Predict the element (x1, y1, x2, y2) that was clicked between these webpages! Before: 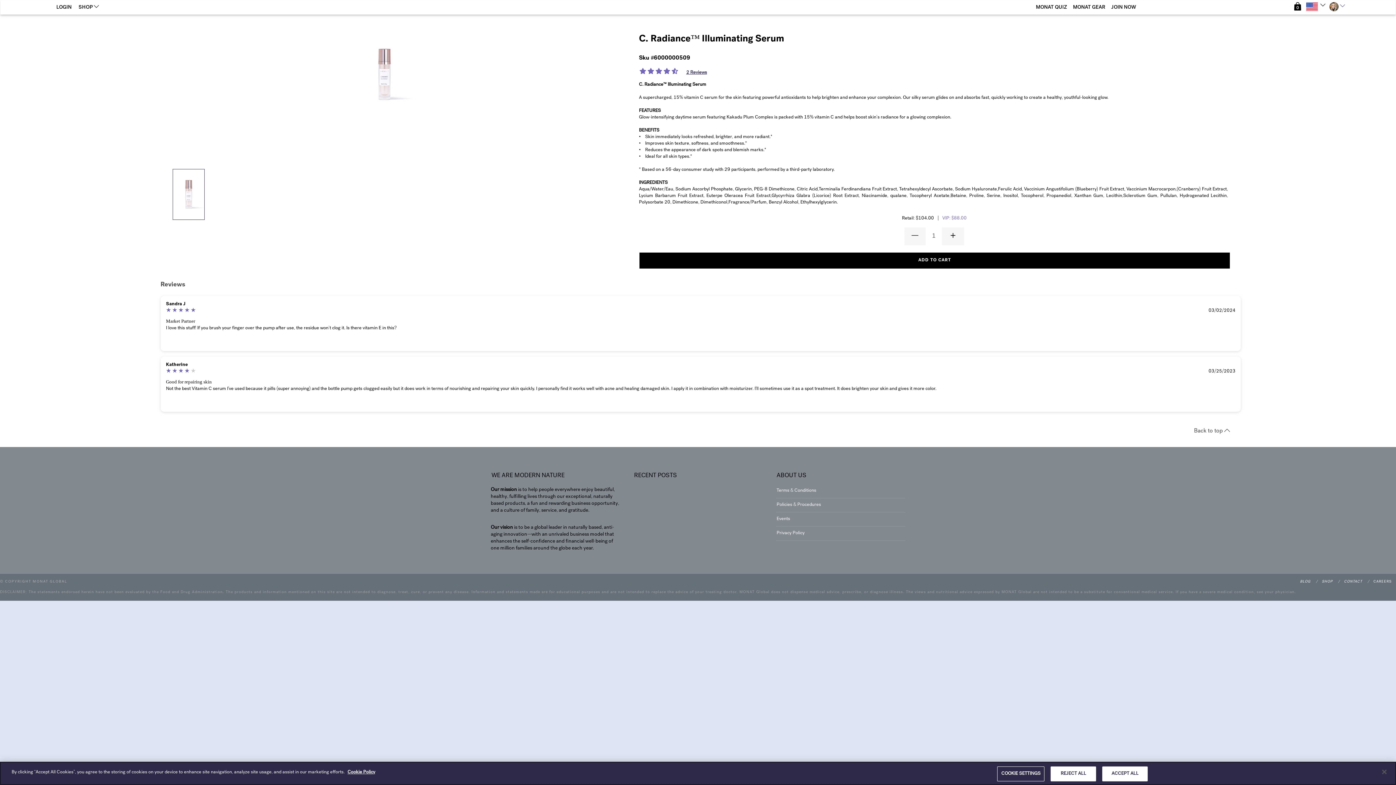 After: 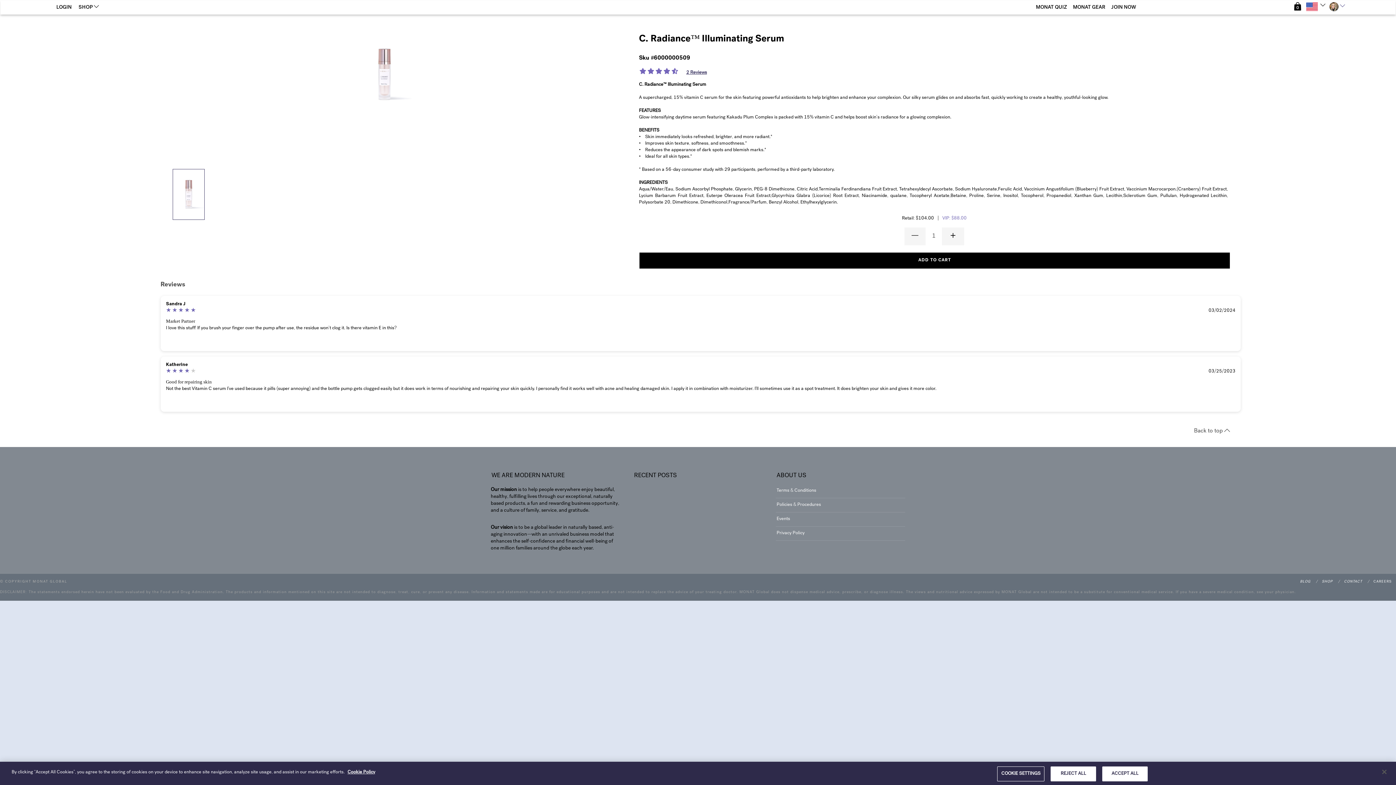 Action: bbox: (1194, 428, 1230, 434) label: Back to top 